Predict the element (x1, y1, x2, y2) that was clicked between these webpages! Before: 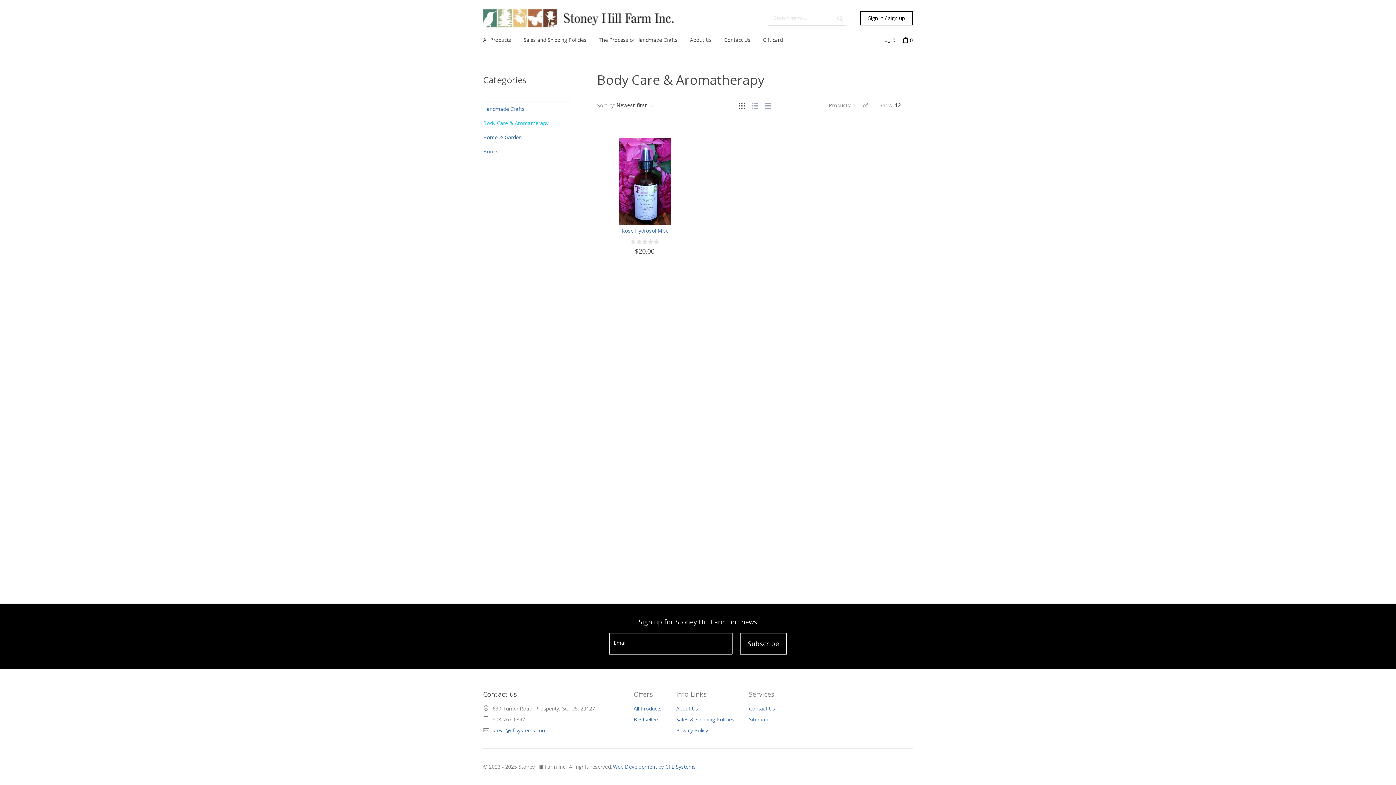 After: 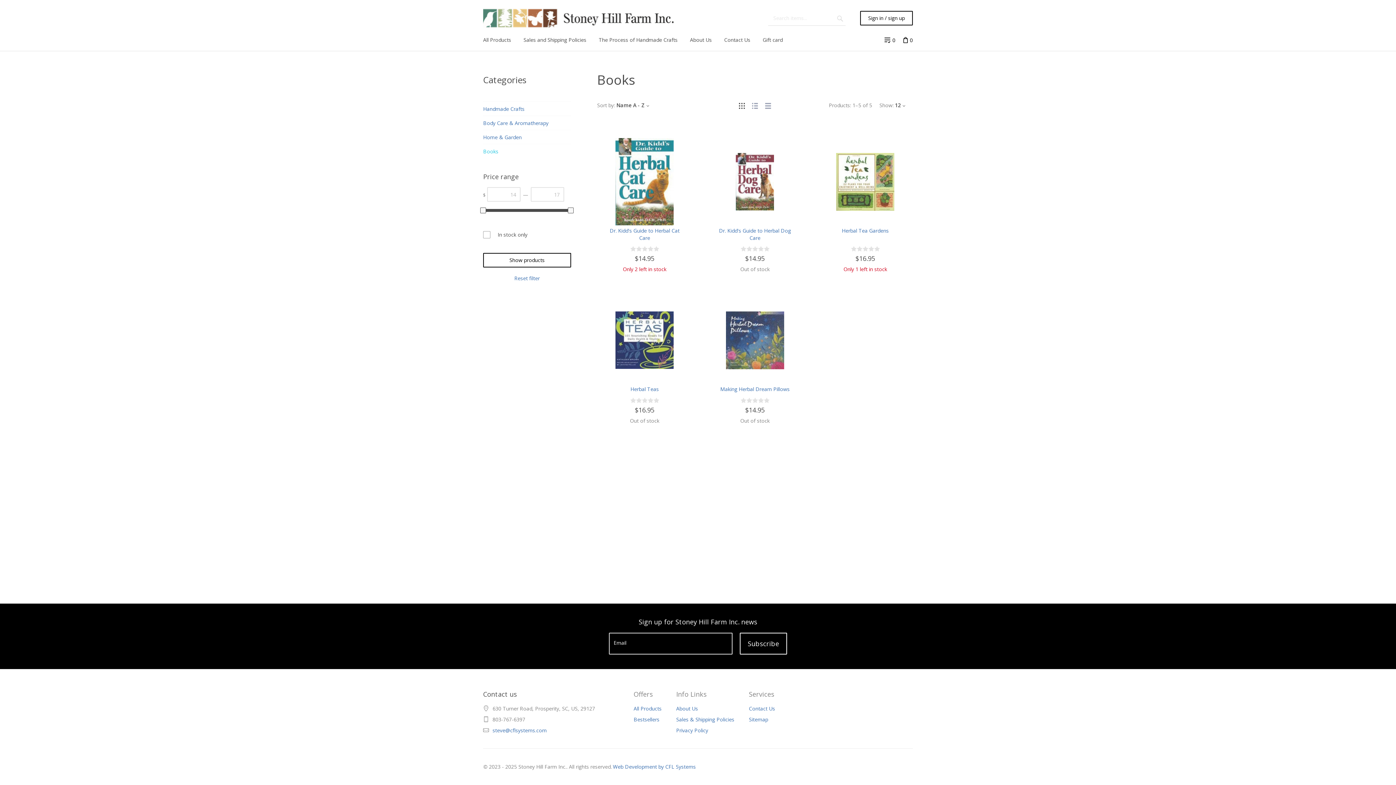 Action: label: Books bbox: (483, 144, 571, 158)